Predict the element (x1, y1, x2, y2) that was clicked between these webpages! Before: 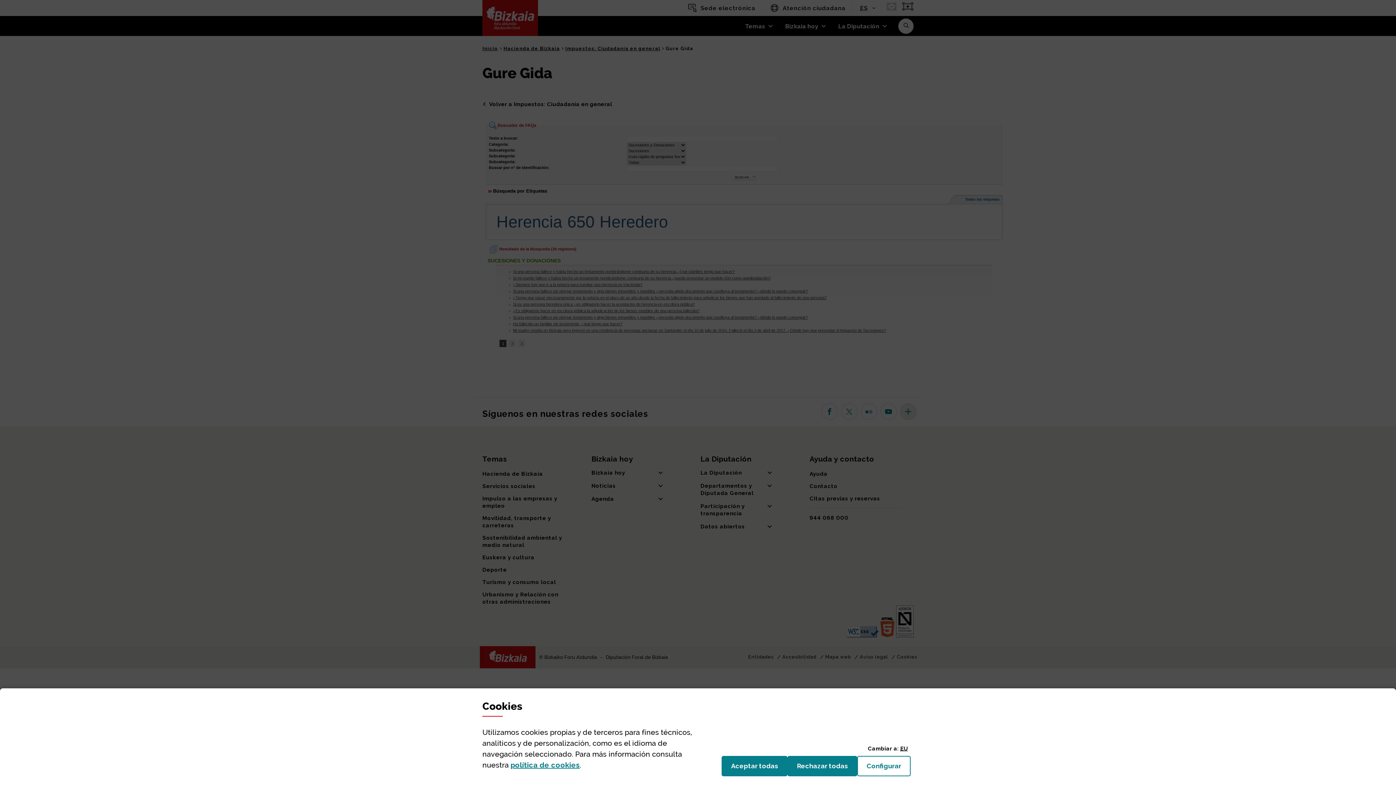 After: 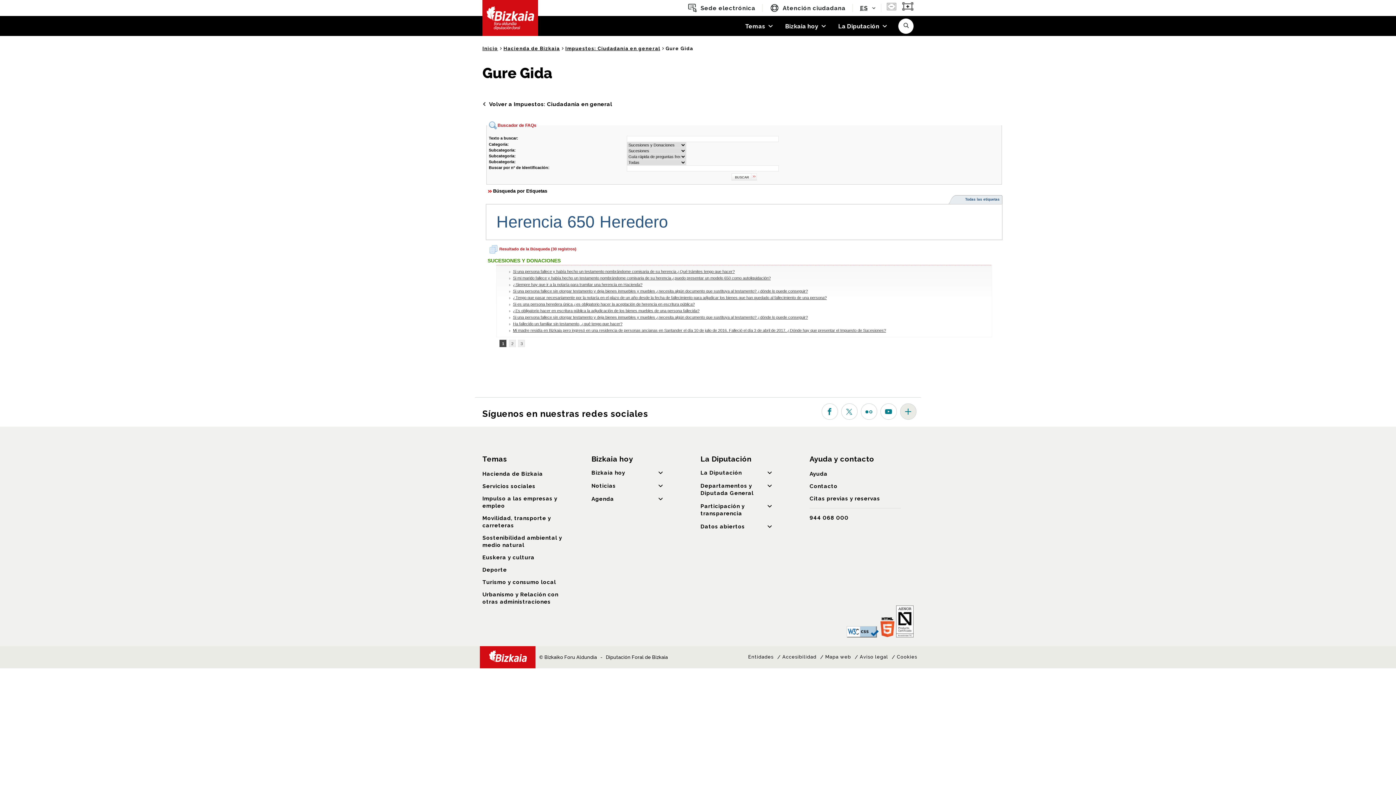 Action: bbox: (787, 756, 857, 776) label: Rechazar todas
las cookies